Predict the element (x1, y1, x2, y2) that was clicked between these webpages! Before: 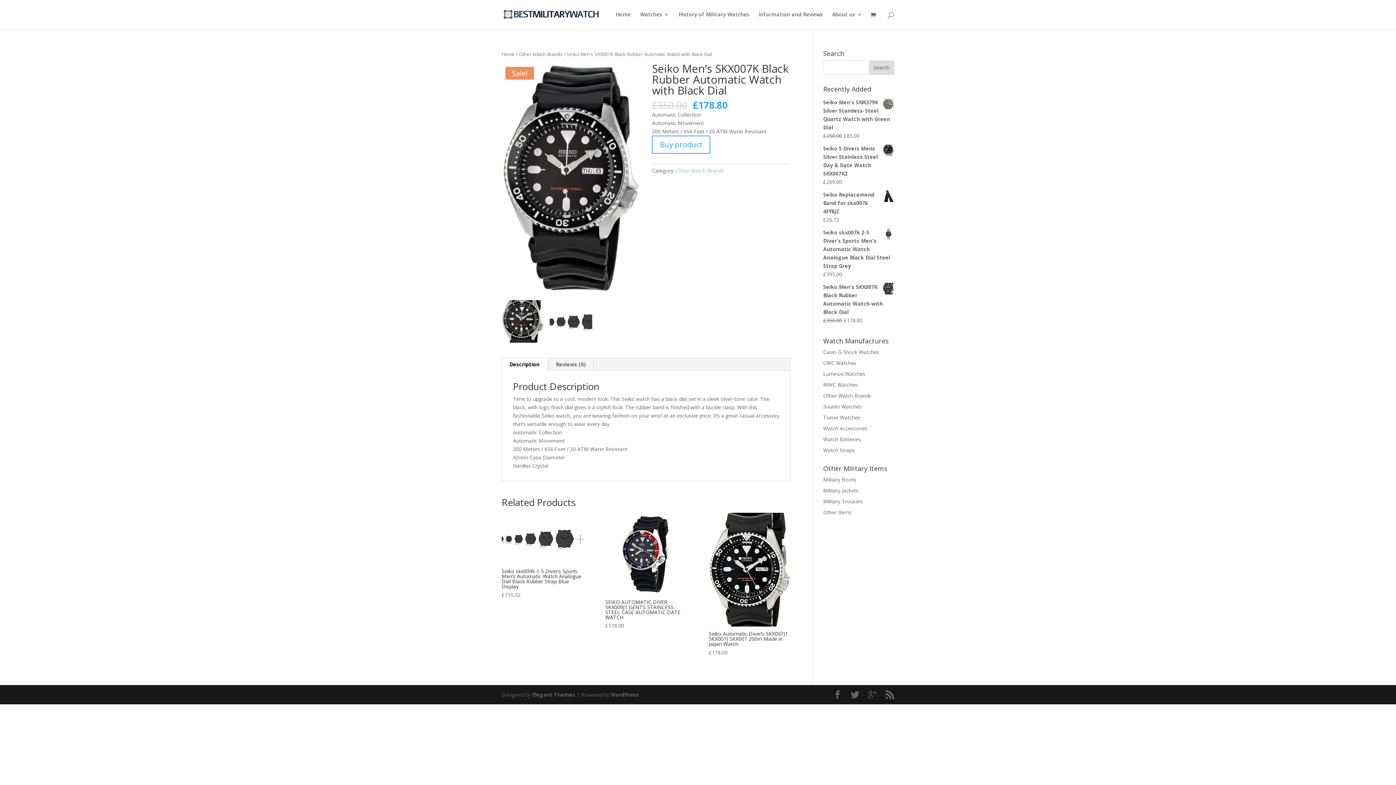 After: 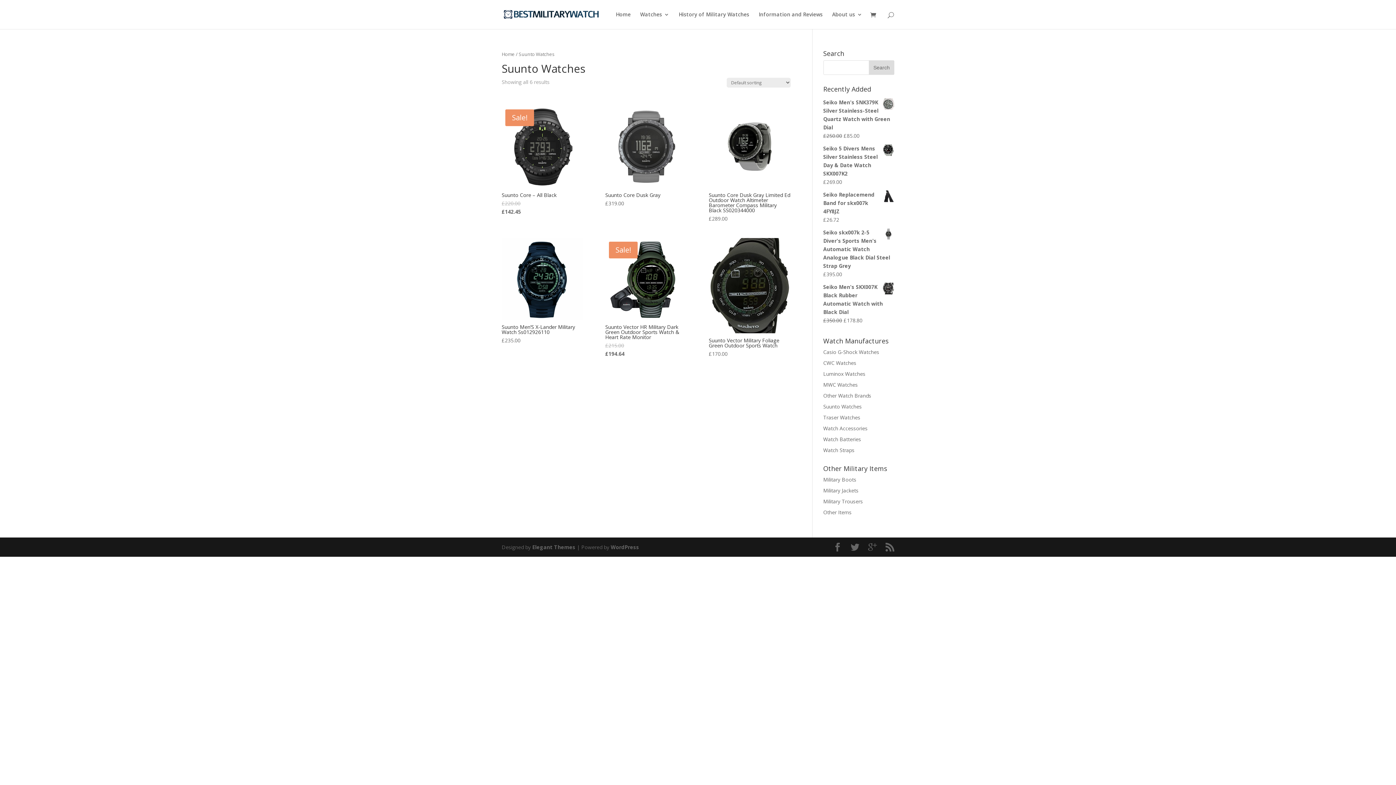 Action: label: Suunto Watches bbox: (823, 403, 862, 410)